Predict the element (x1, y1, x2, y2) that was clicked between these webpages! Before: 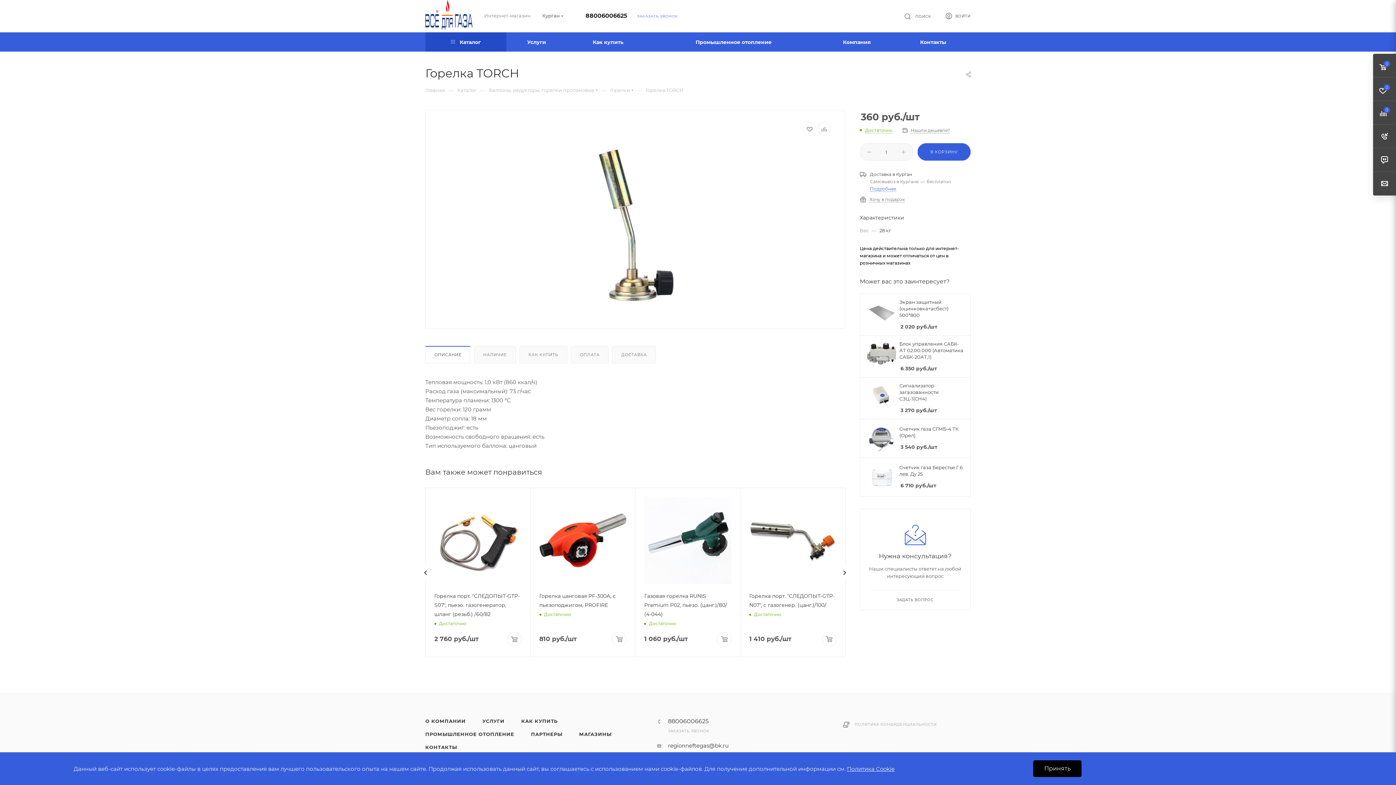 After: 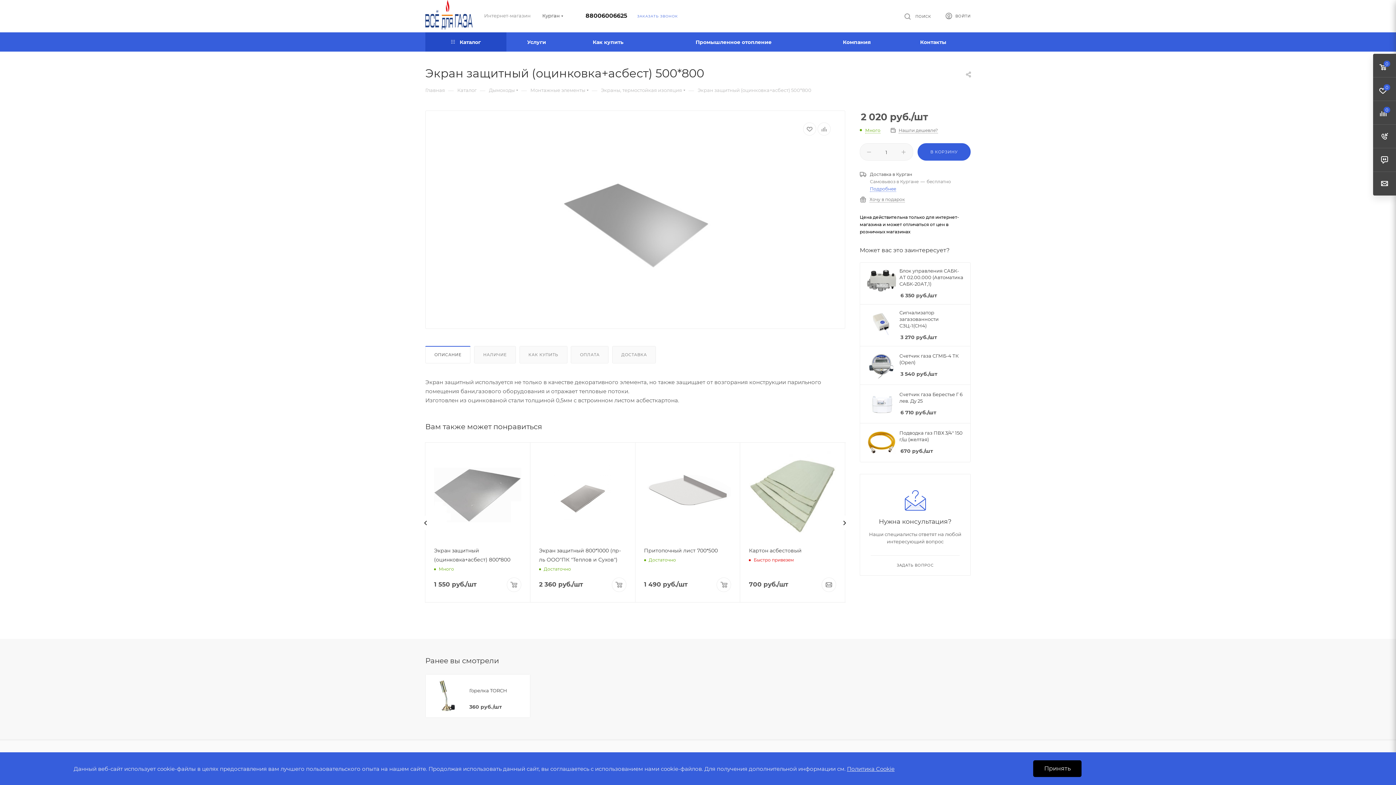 Action: bbox: (899, 298, 963, 318) label: Экран защитный (оцинковка+асбест) 500*800